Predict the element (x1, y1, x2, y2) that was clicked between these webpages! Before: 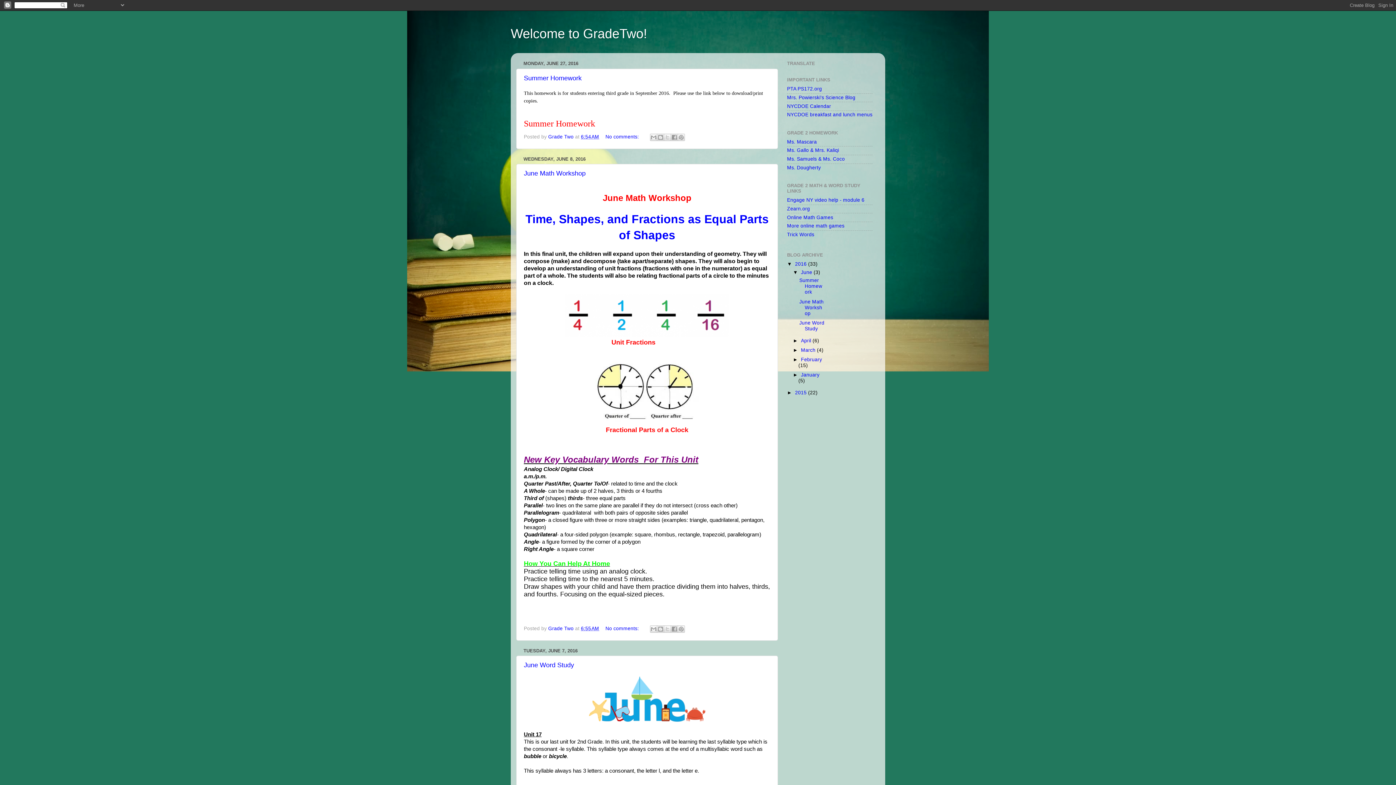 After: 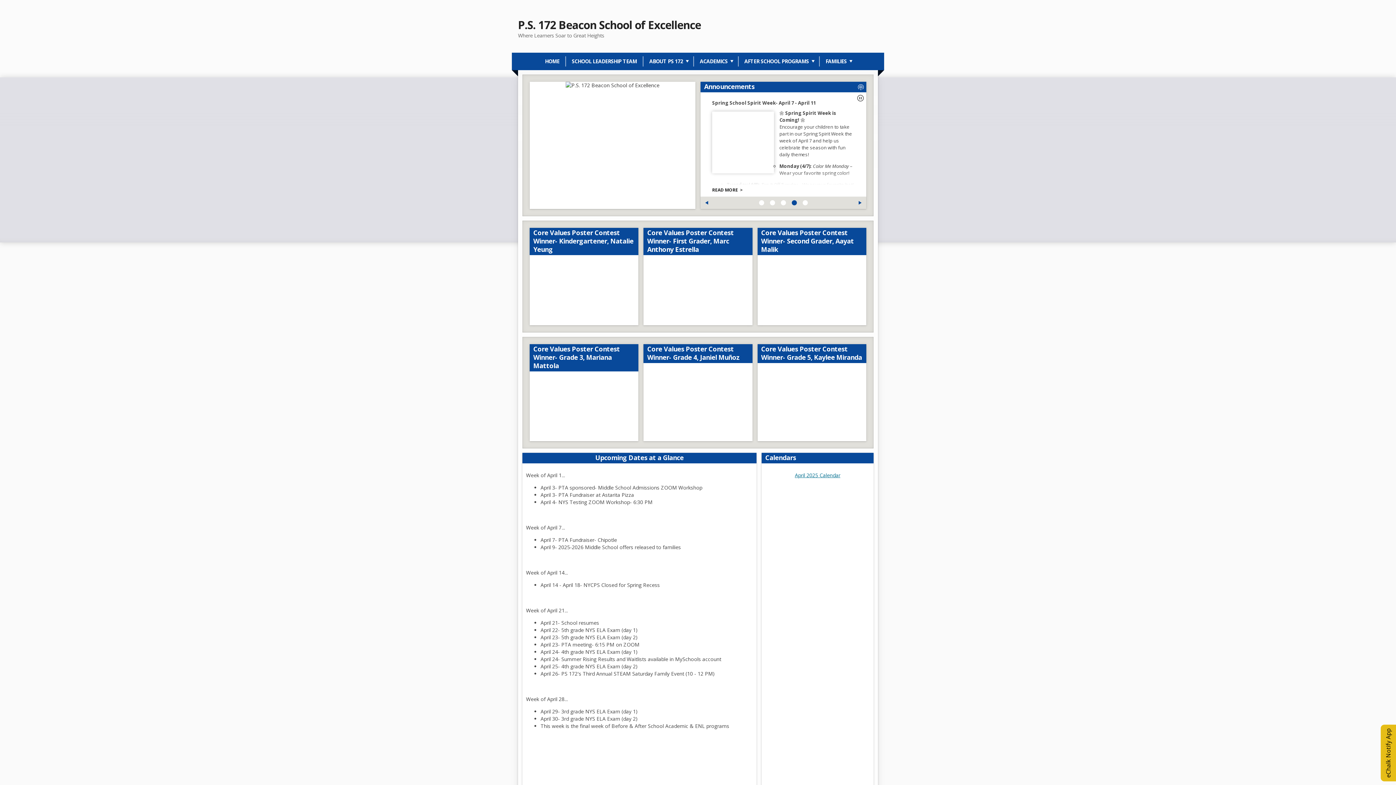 Action: label: PTA PS172.org bbox: (787, 86, 822, 91)